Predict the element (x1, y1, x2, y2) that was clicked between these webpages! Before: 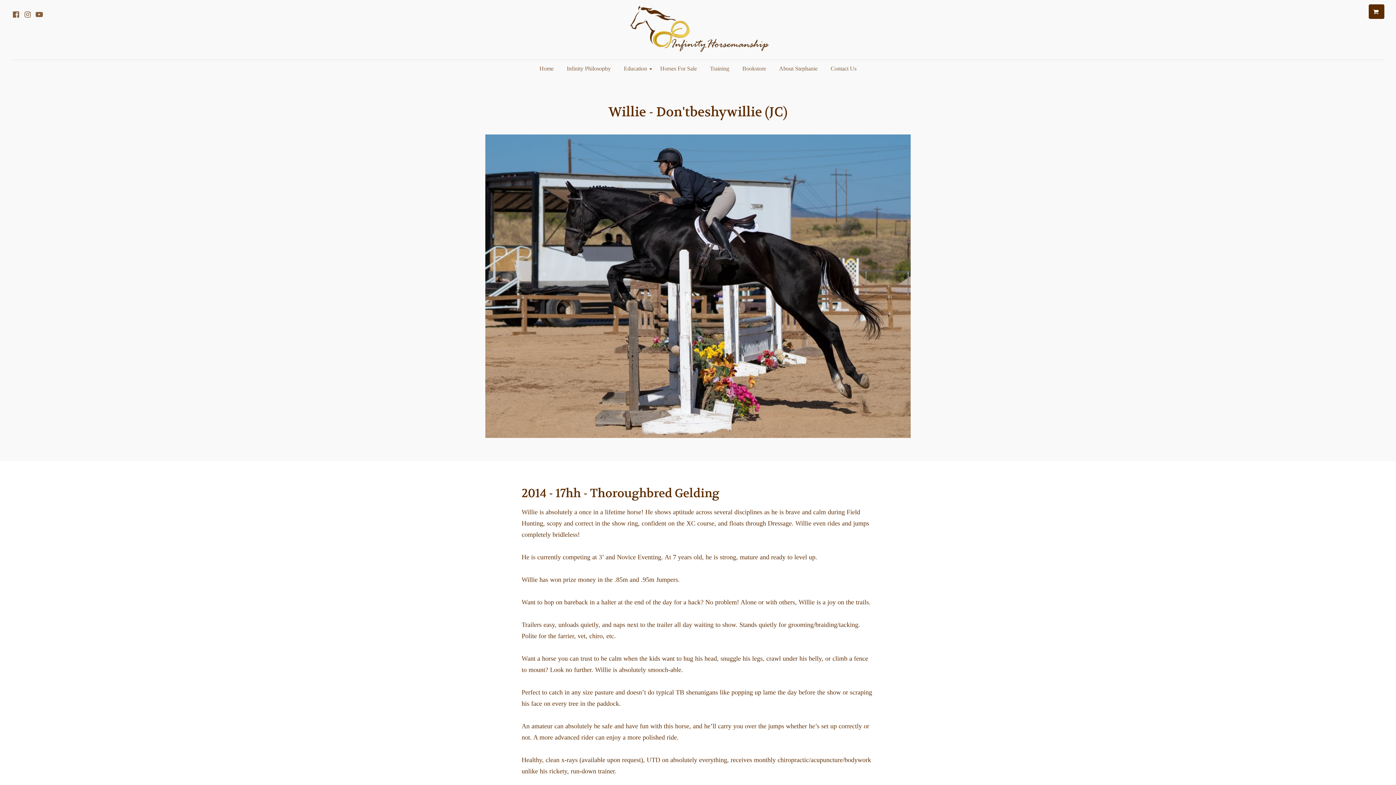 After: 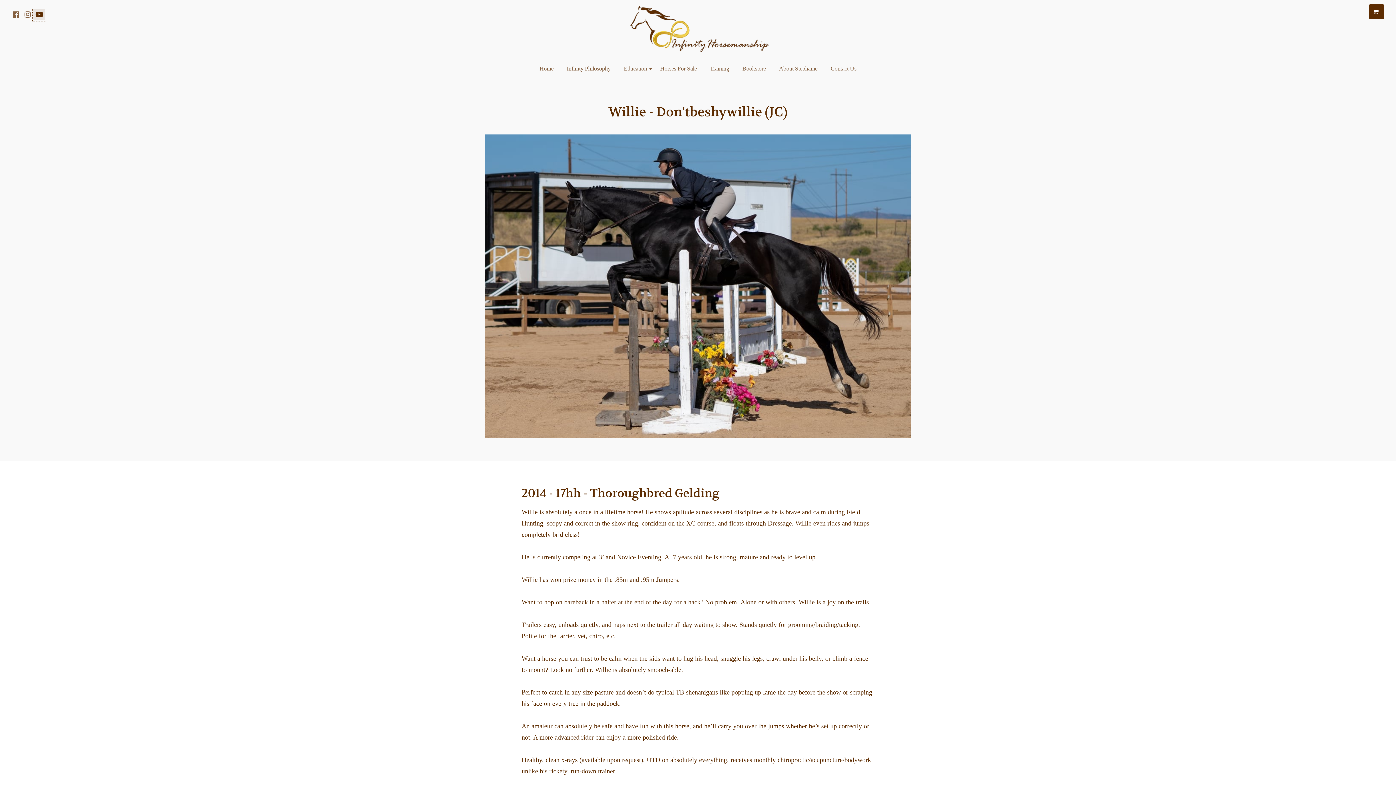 Action: bbox: (33, 8, 45, 20) label: Social link YouTube